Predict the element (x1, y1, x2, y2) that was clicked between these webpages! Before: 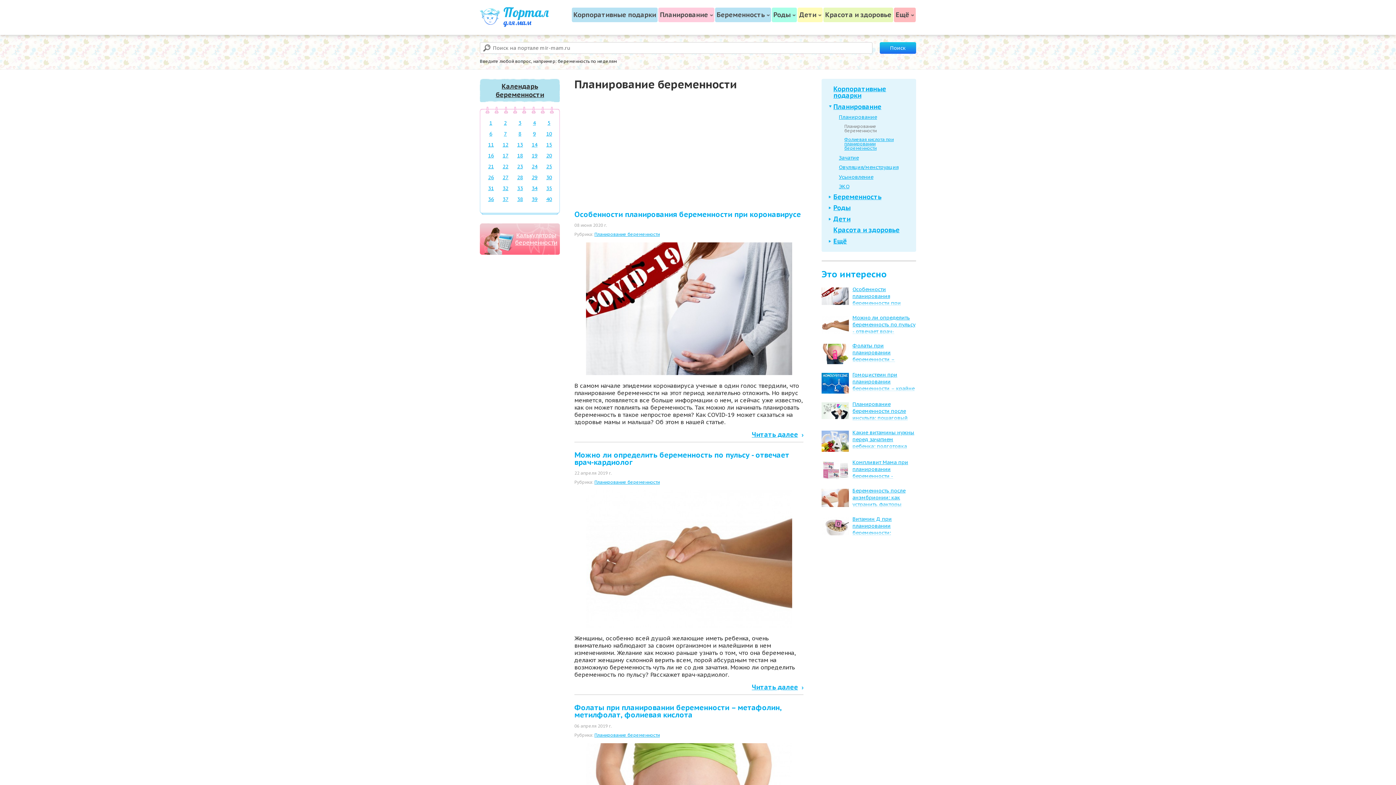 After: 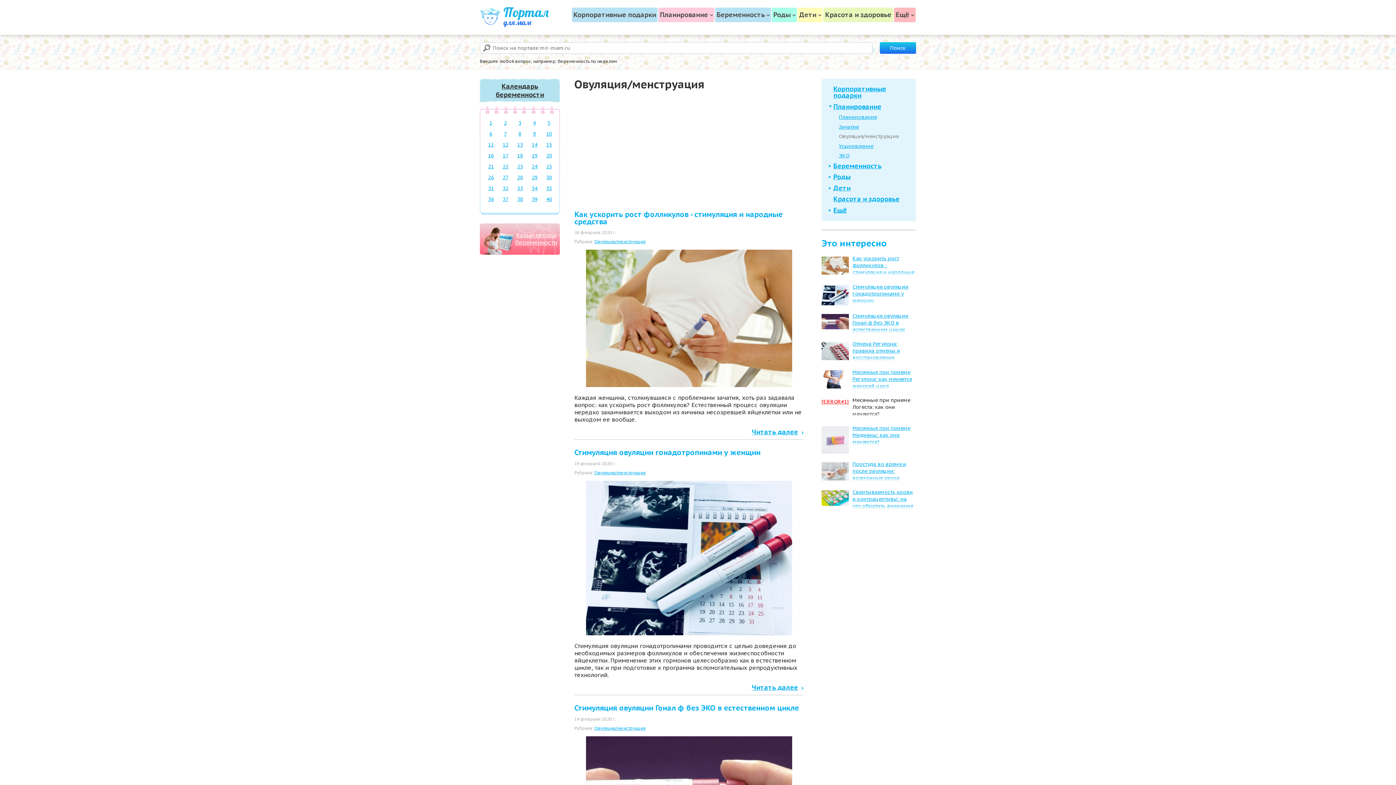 Action: label: Овуляция/менструация bbox: (839, 164, 898, 170)